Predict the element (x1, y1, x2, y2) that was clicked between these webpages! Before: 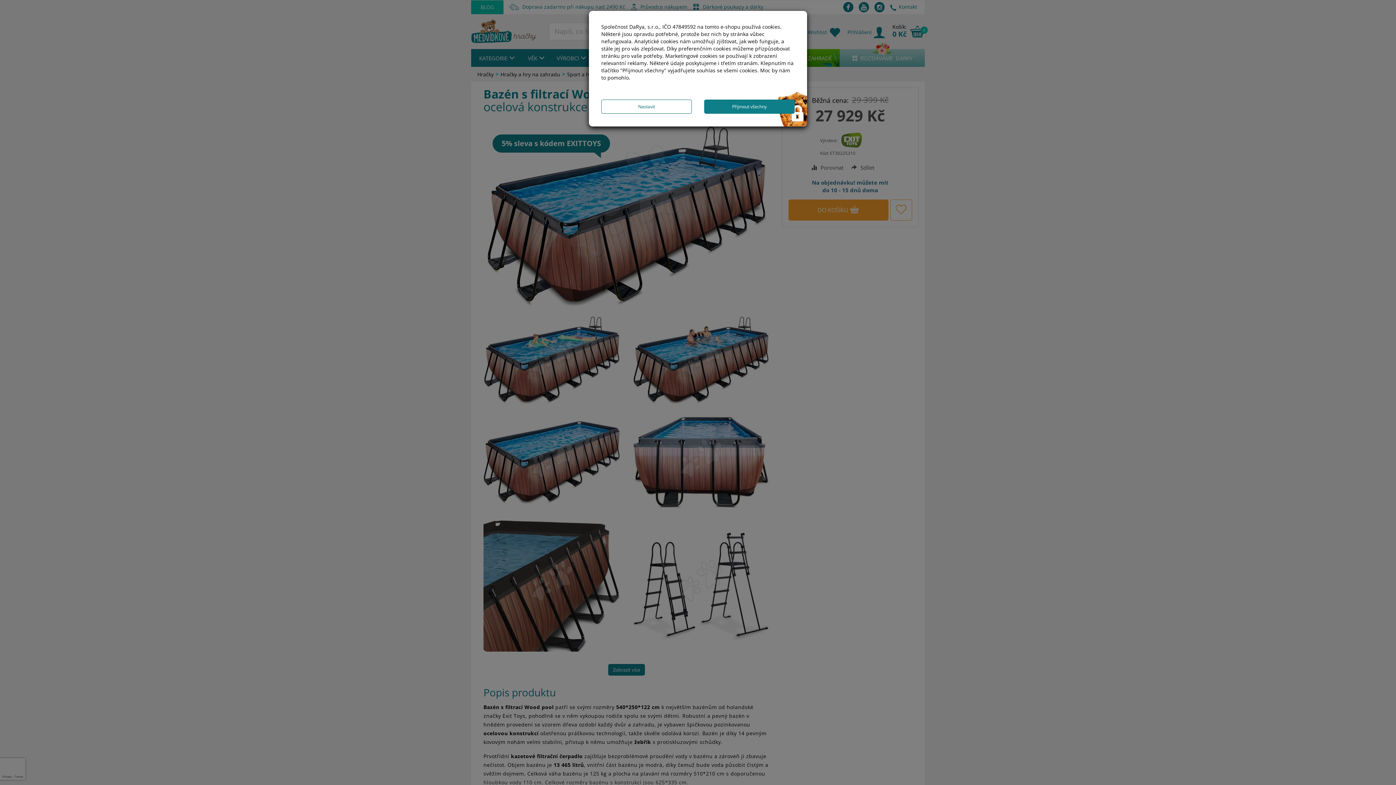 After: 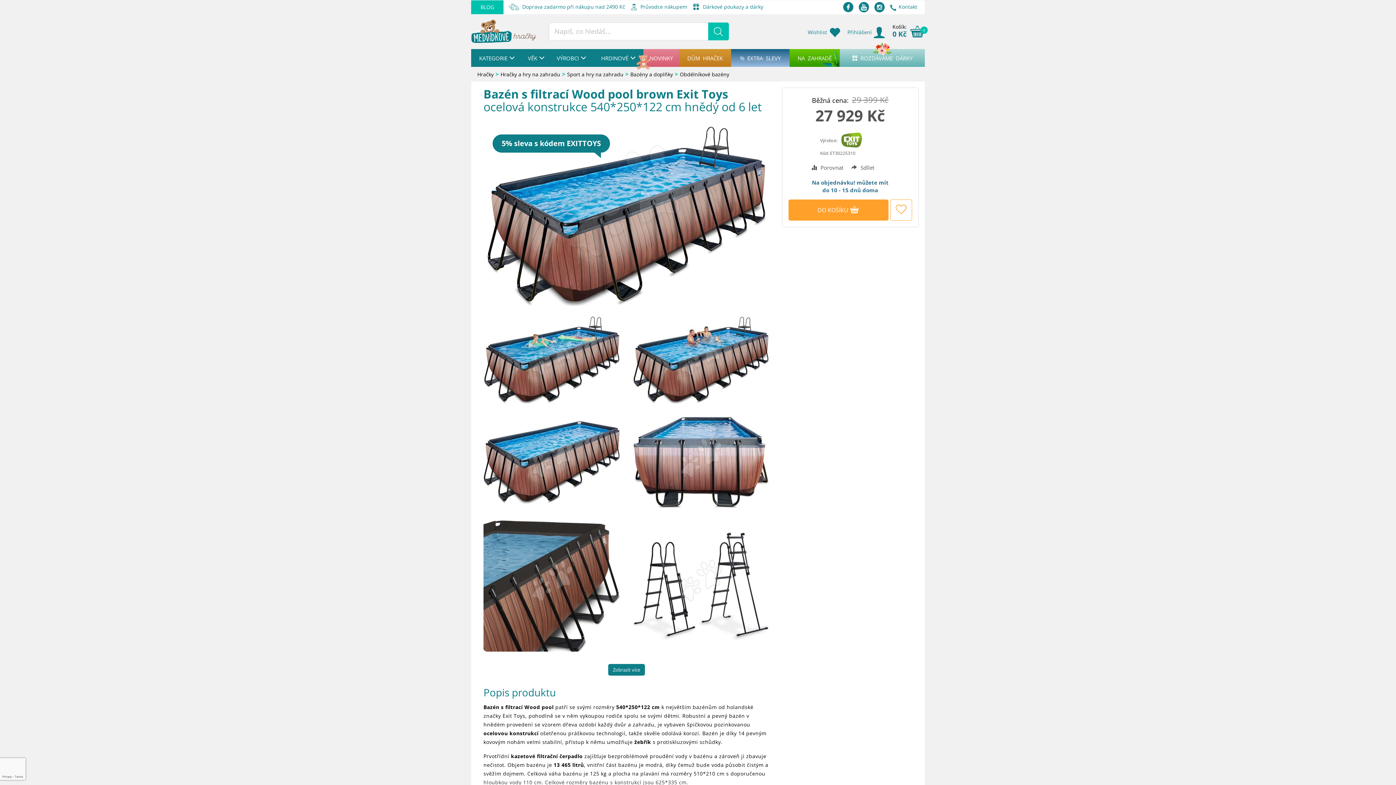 Action: bbox: (704, 99, 794, 113) label: Přijmout všechny